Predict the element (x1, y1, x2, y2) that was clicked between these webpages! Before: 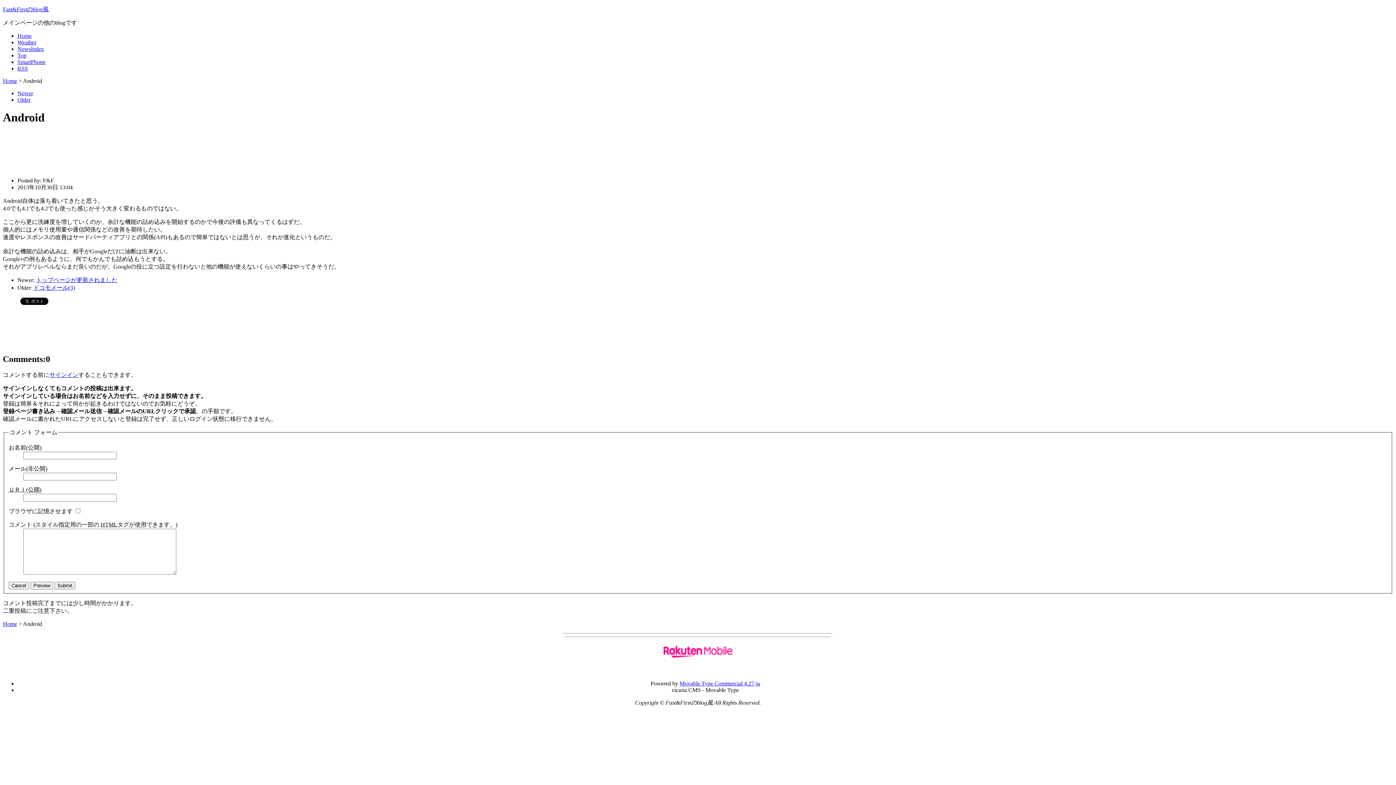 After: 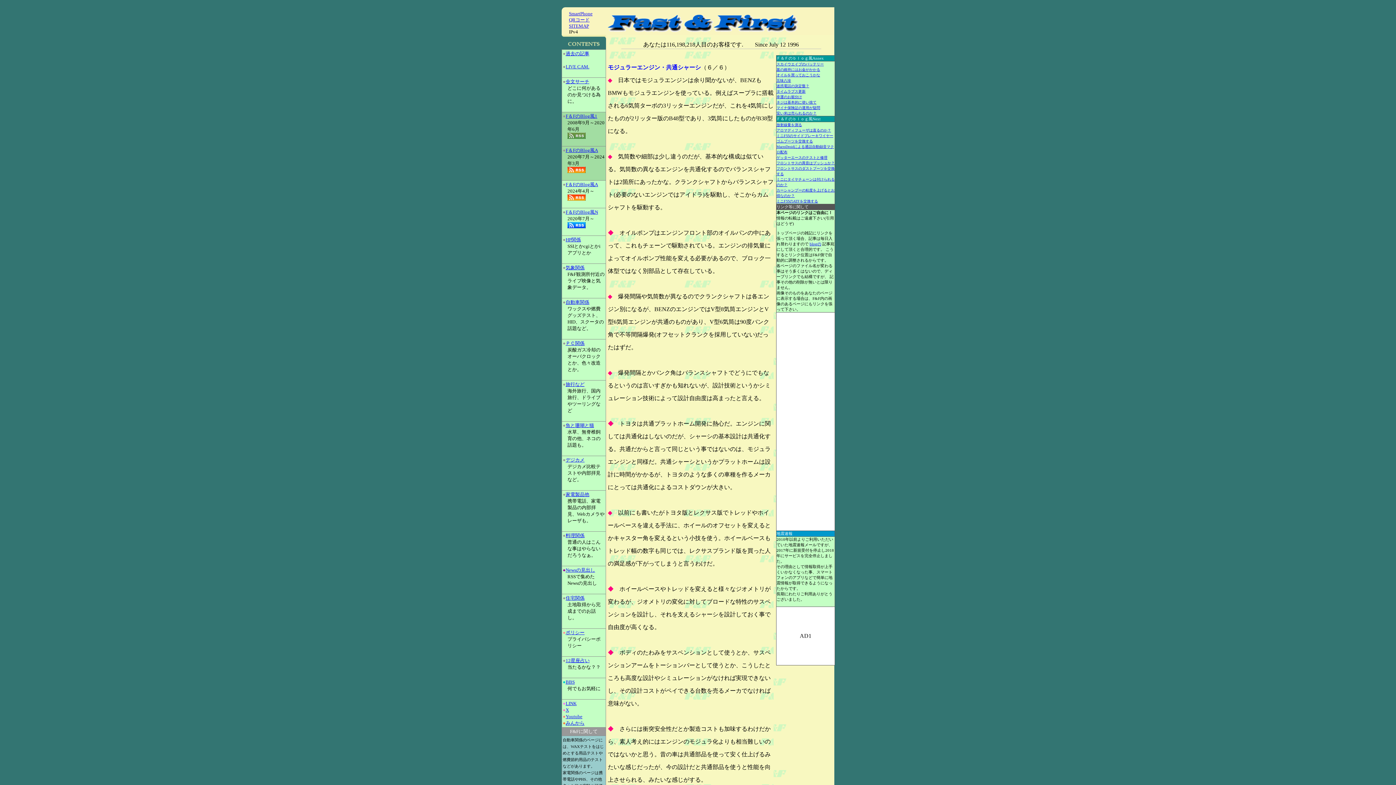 Action: bbox: (17, 32, 31, 38) label: Home